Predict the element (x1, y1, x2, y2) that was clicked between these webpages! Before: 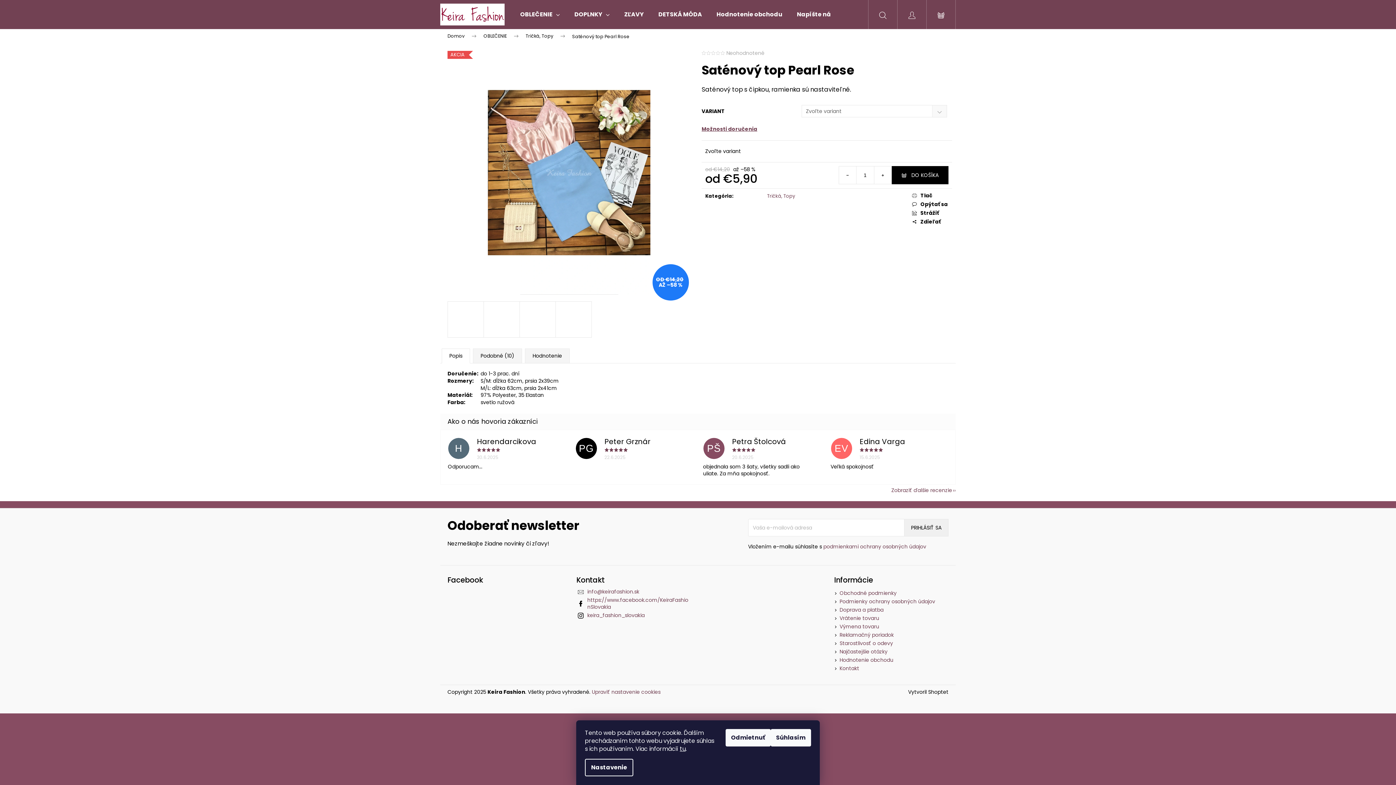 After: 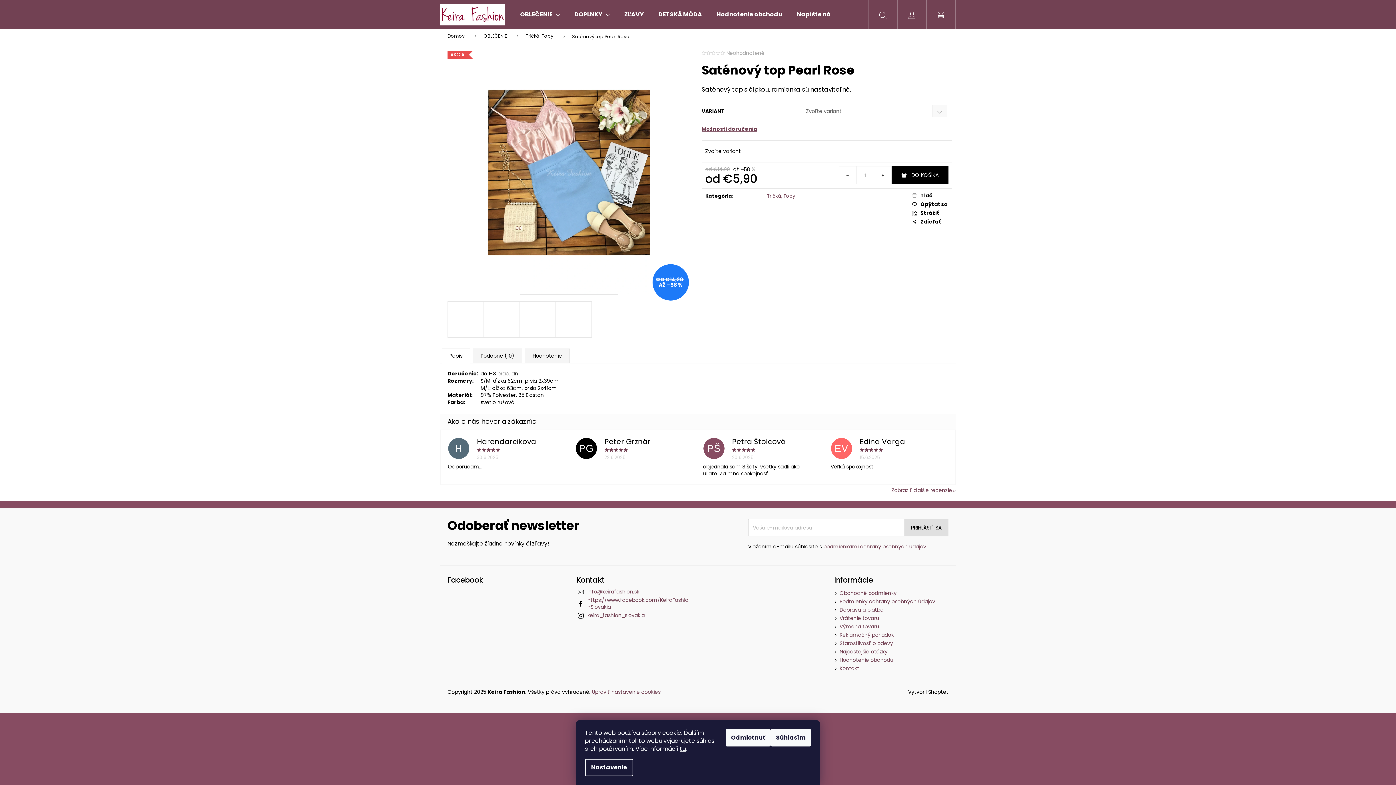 Action: label: PRIHLÁSIŤ SA bbox: (904, 519, 948, 536)